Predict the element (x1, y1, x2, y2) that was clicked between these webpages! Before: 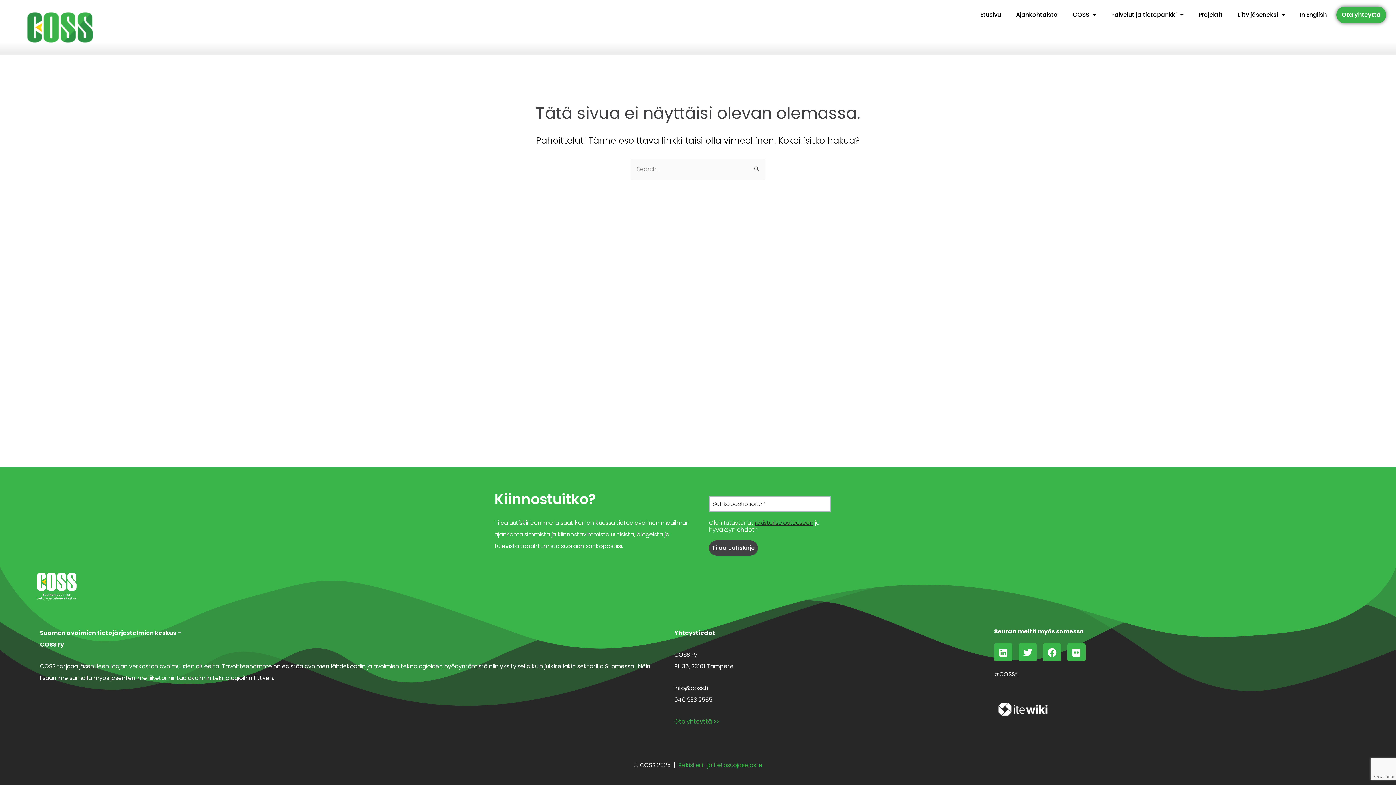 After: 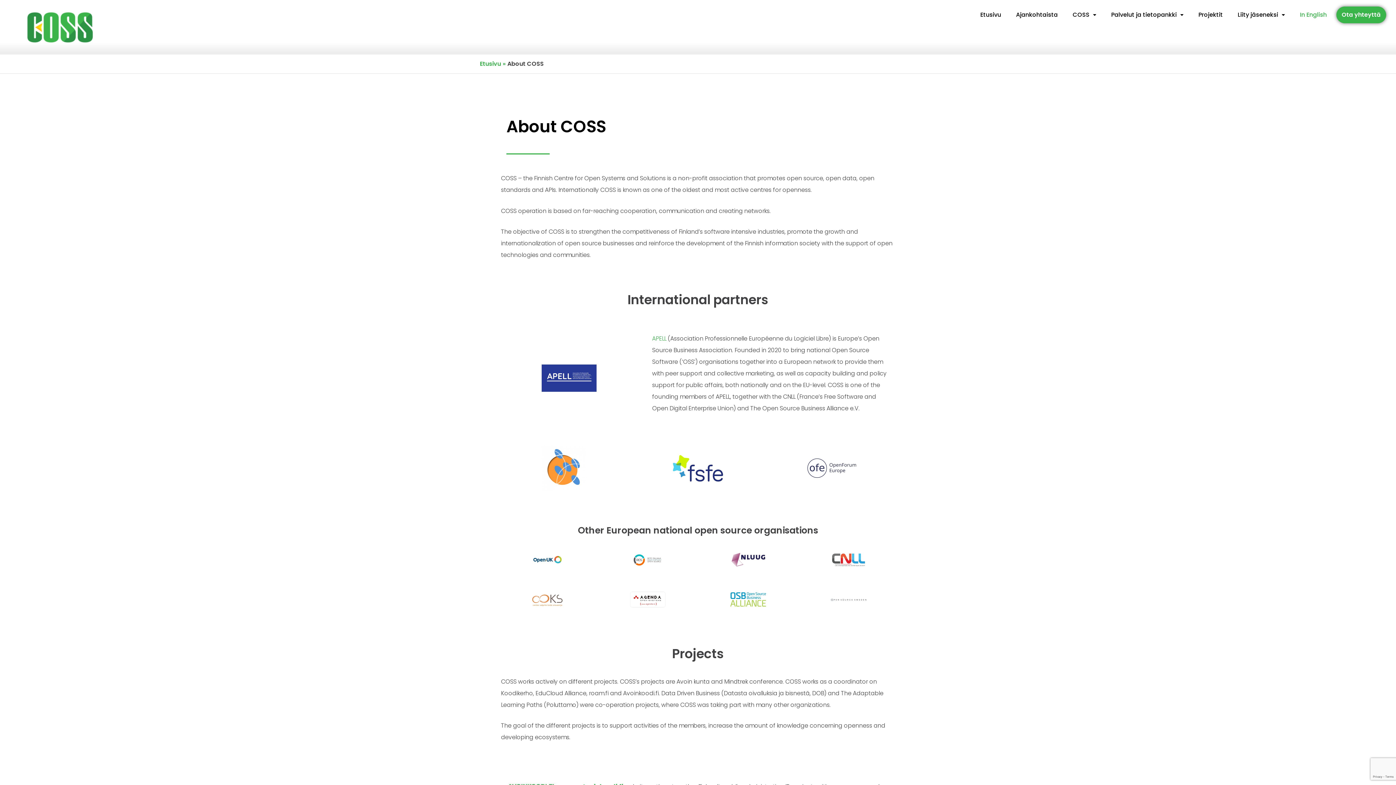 Action: bbox: (1294, 6, 1332, 23) label: In English